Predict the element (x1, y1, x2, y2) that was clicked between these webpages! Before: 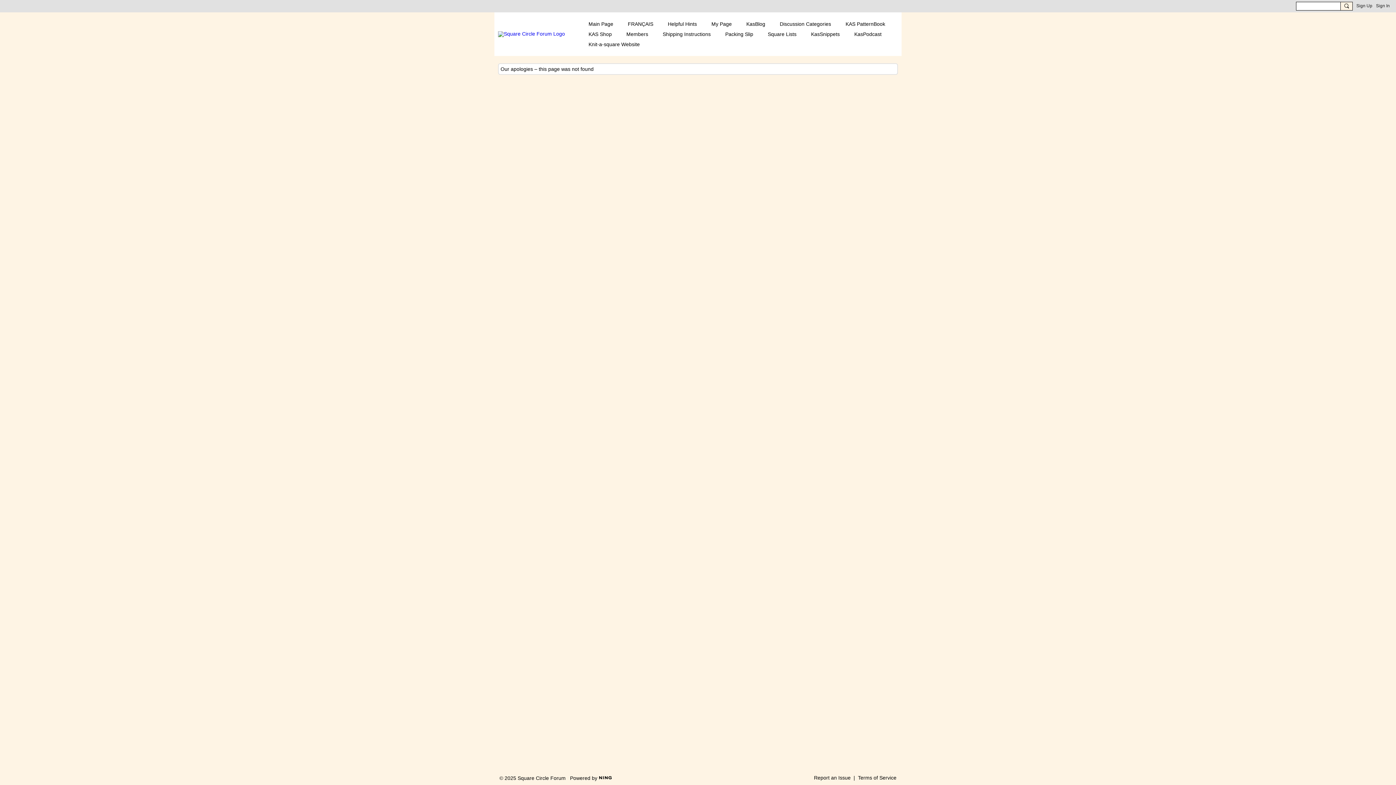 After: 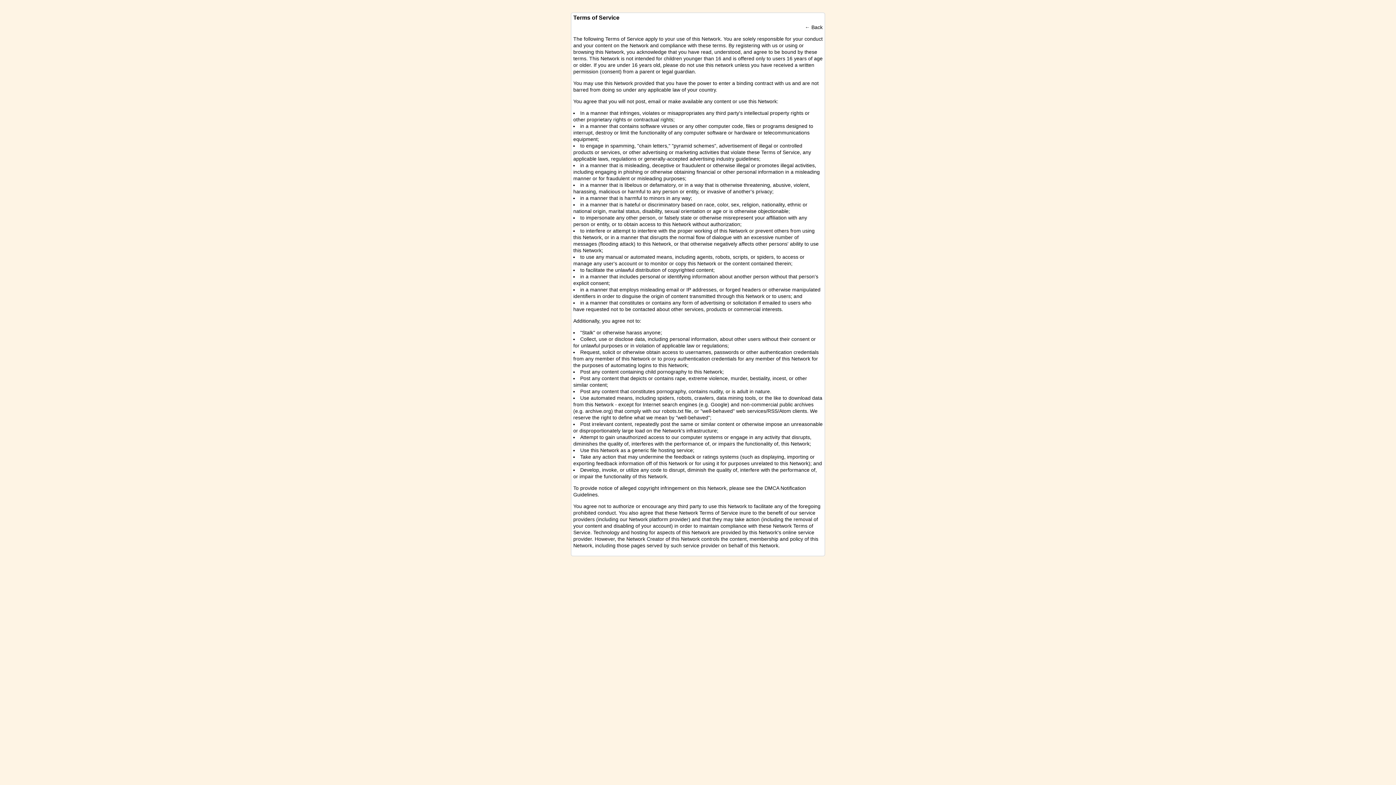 Action: label: Terms of Service bbox: (858, 775, 896, 781)